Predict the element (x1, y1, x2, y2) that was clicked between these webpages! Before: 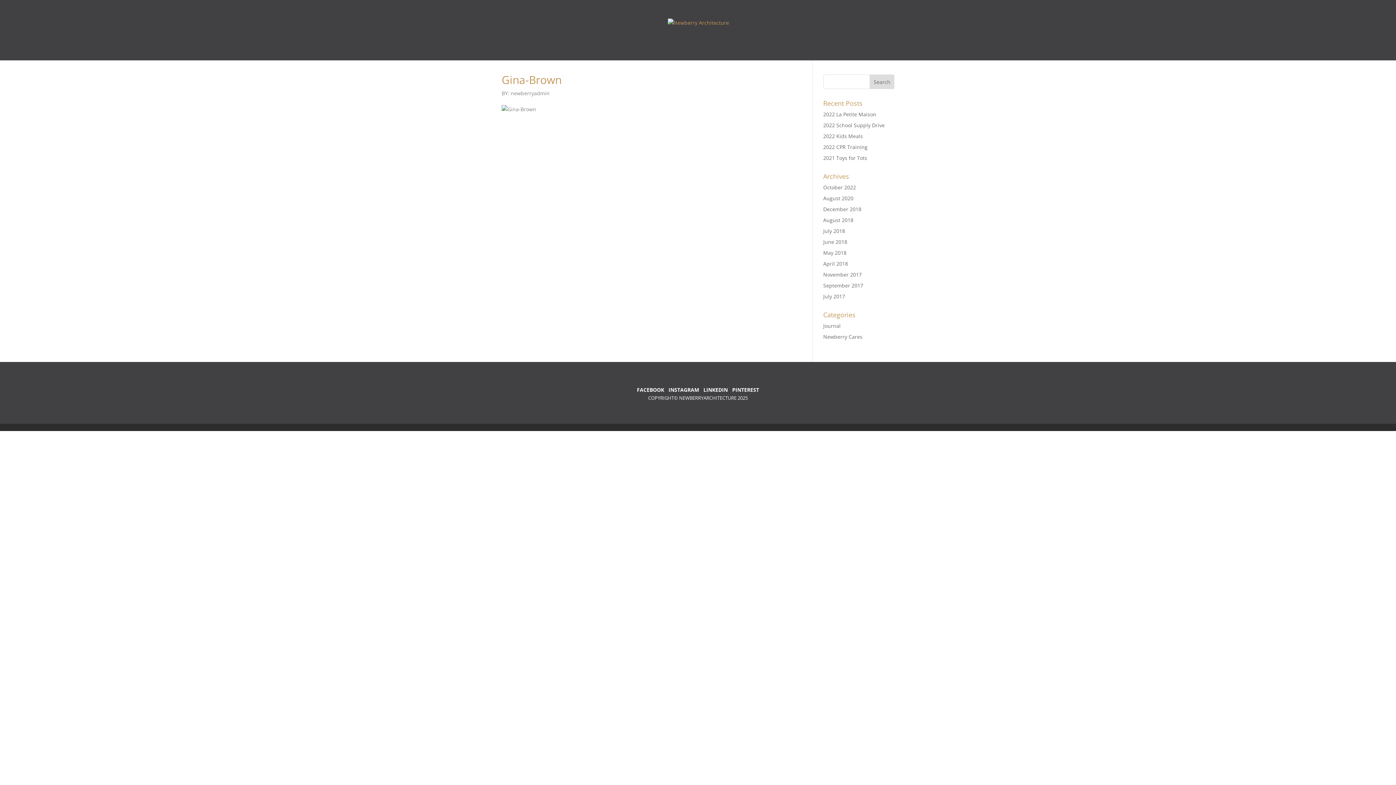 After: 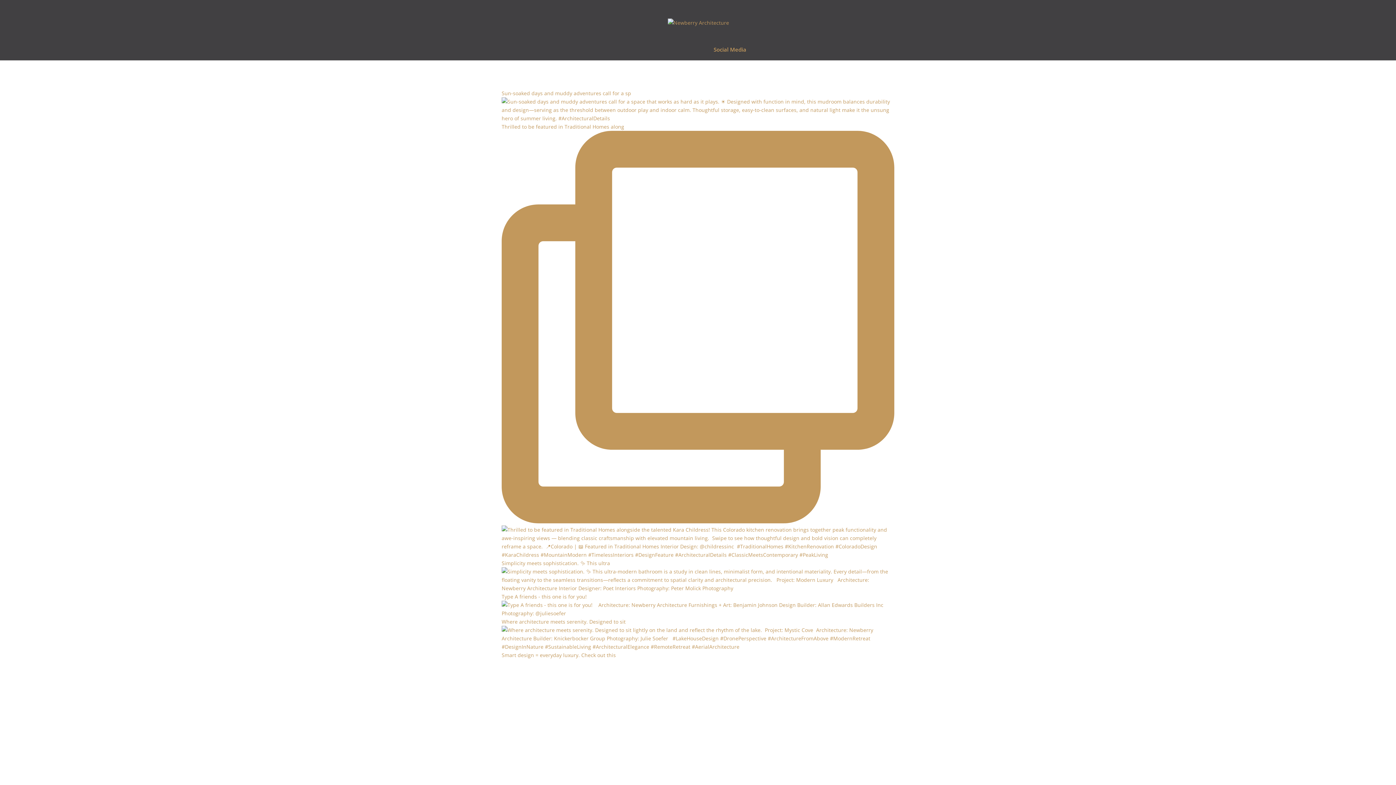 Action: label: Social Media bbox: (713, 46, 746, 60)